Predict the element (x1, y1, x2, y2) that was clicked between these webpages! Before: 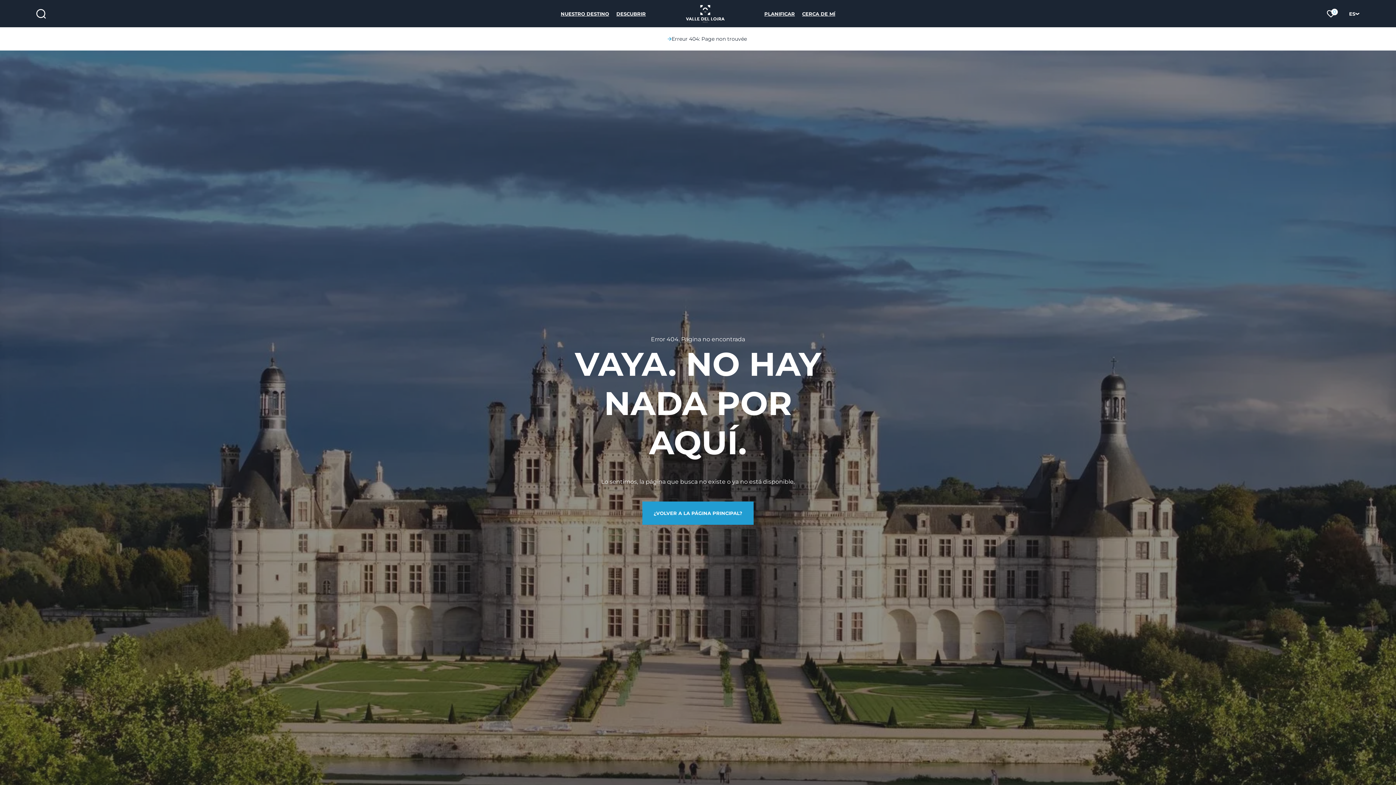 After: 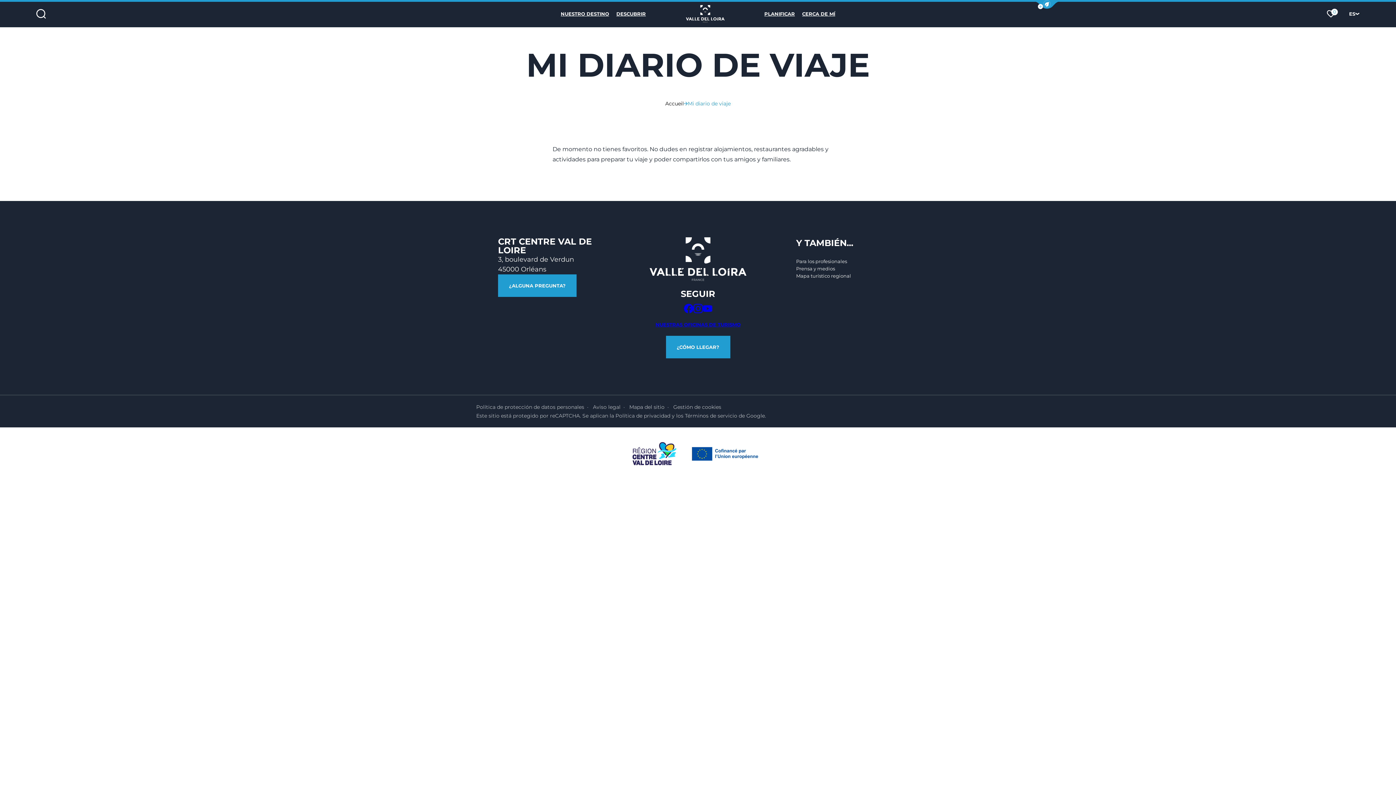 Action: label: Mis favoritos
0 bbox: (1326, 6, 1334, 20)